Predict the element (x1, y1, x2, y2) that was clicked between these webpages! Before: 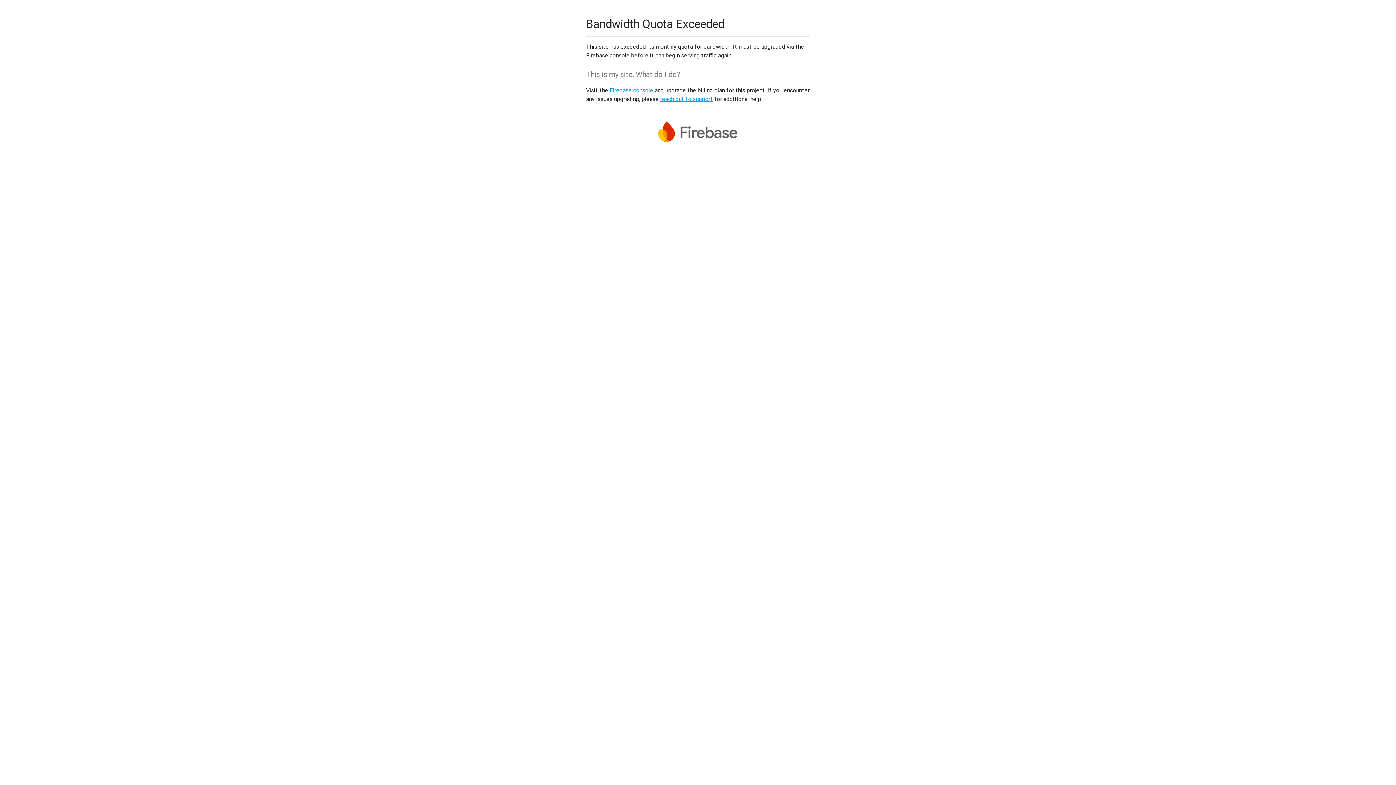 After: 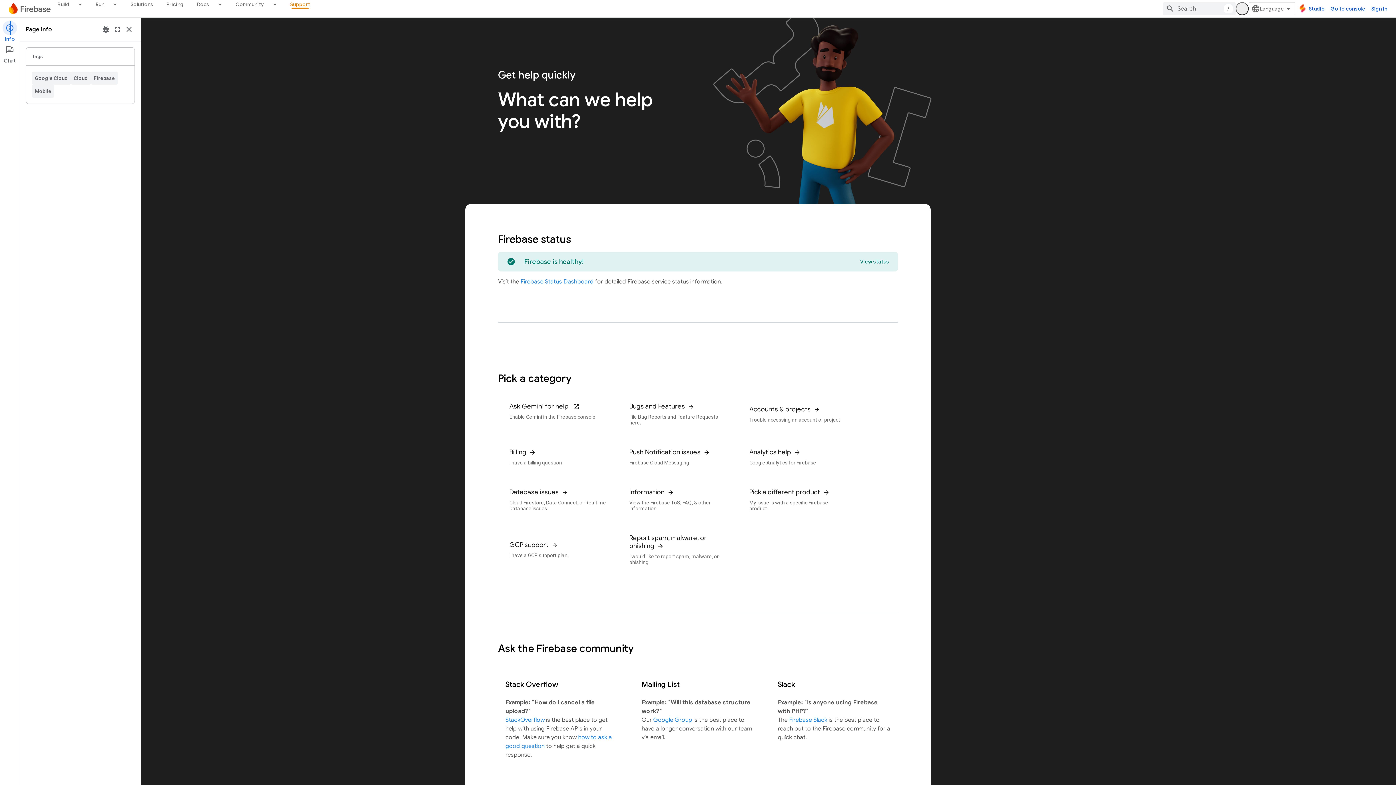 Action: bbox: (660, 95, 713, 102) label: reach out to support